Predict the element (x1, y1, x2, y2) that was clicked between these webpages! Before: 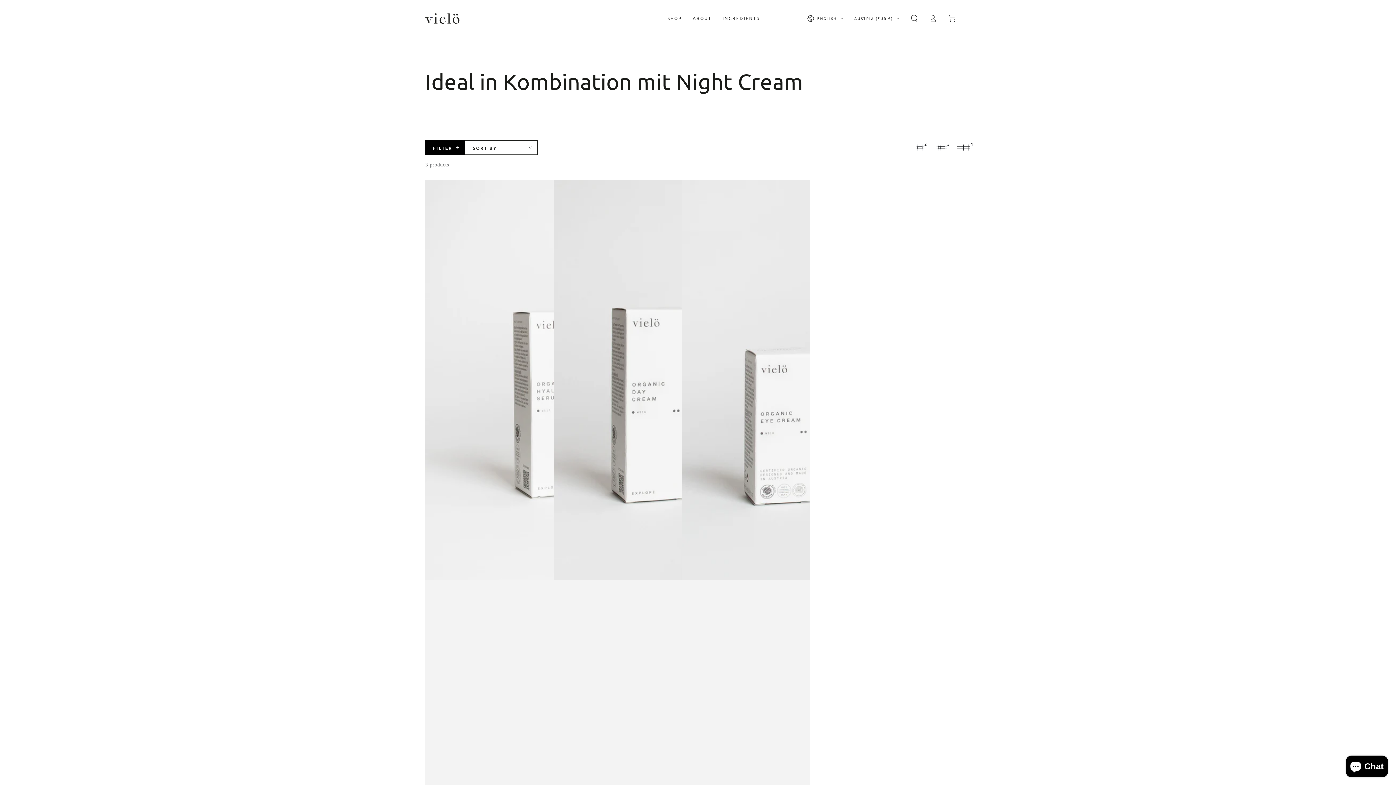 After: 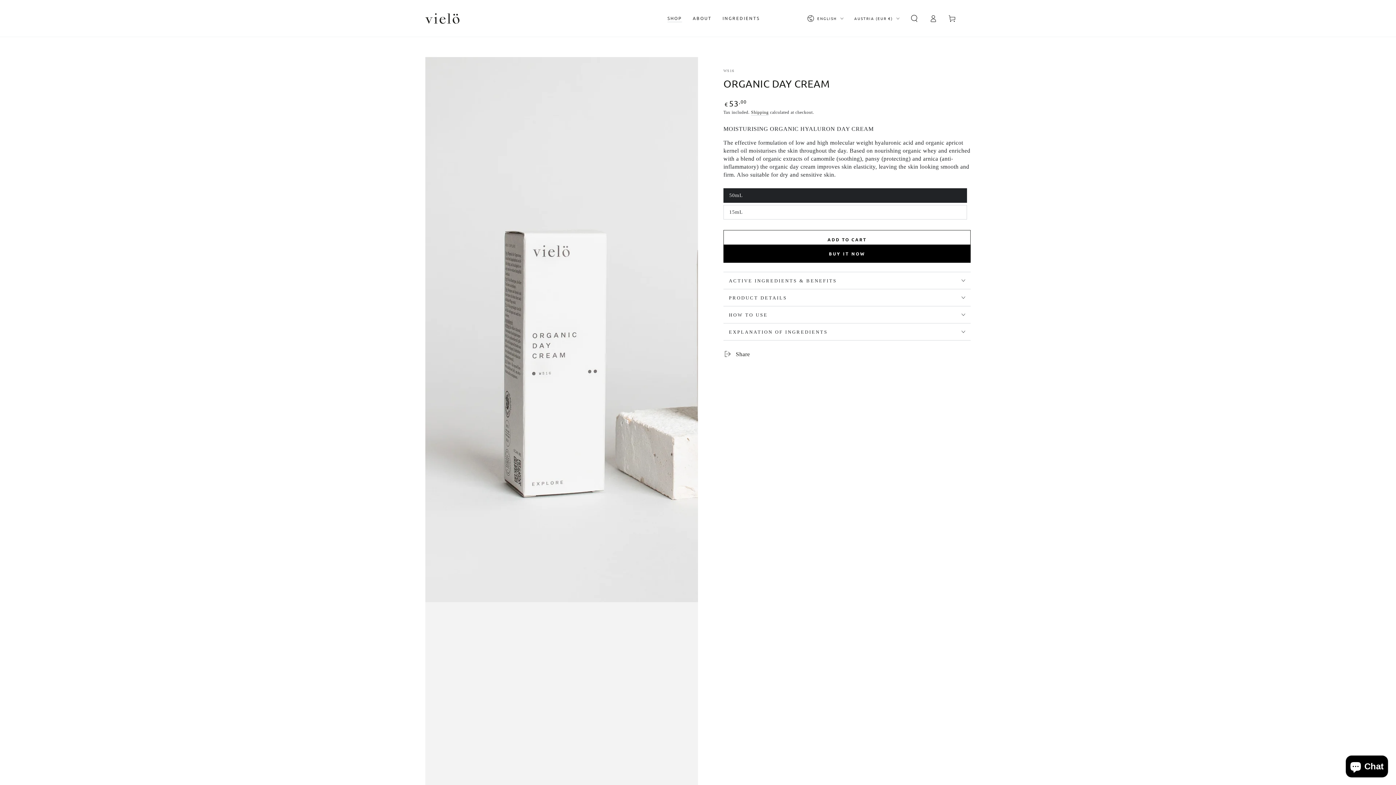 Action: label:   bbox: (553, 180, 681, 1115)